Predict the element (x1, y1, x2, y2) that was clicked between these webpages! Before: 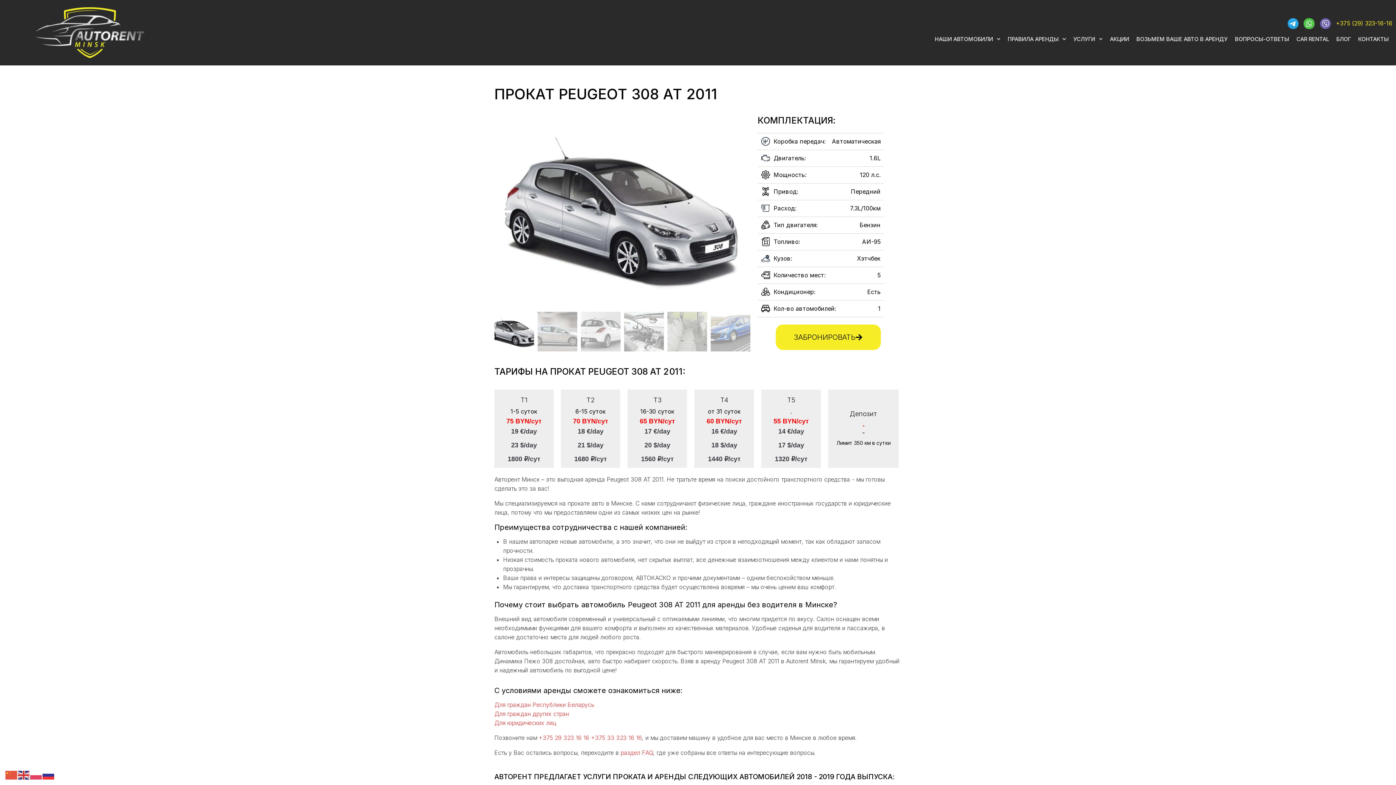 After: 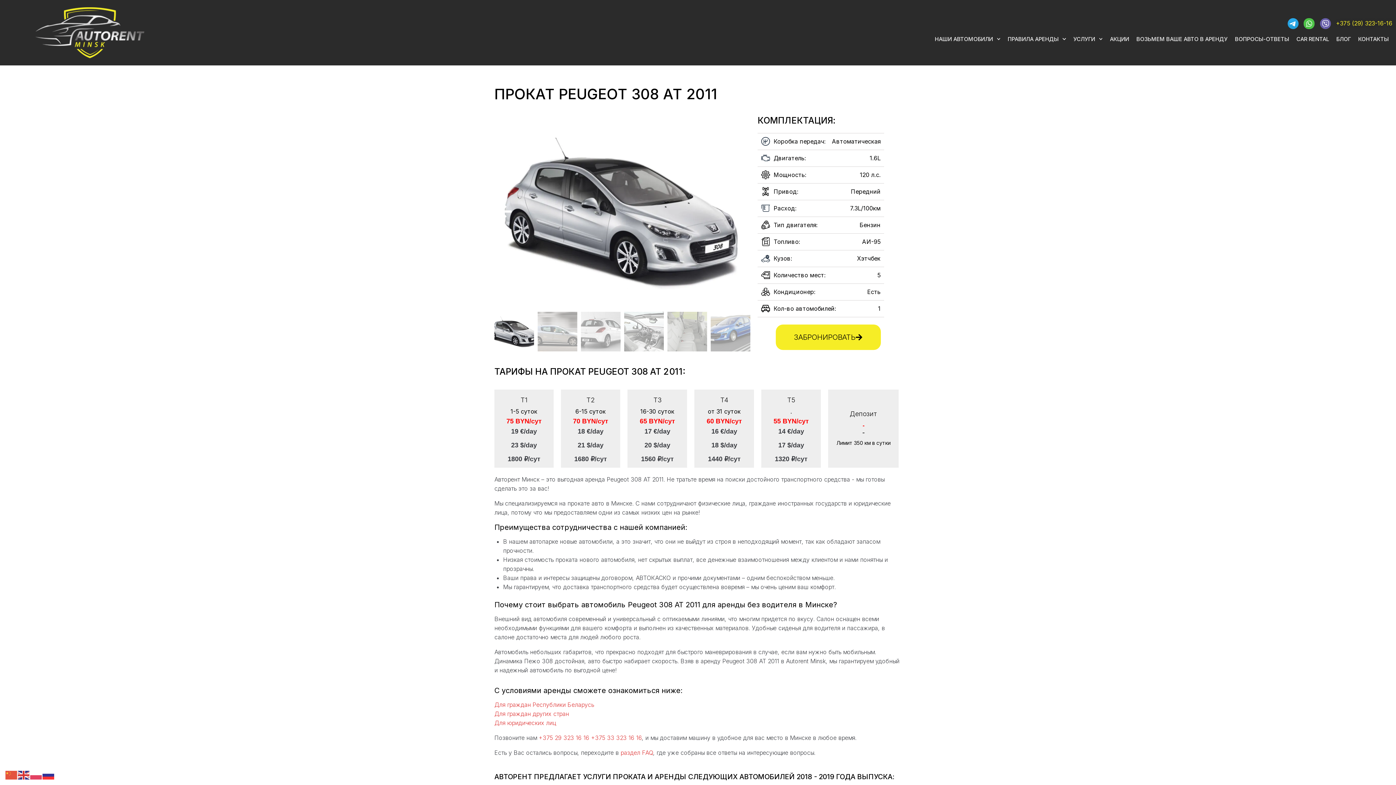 Action: bbox: (1320, 18, 1336, 28)